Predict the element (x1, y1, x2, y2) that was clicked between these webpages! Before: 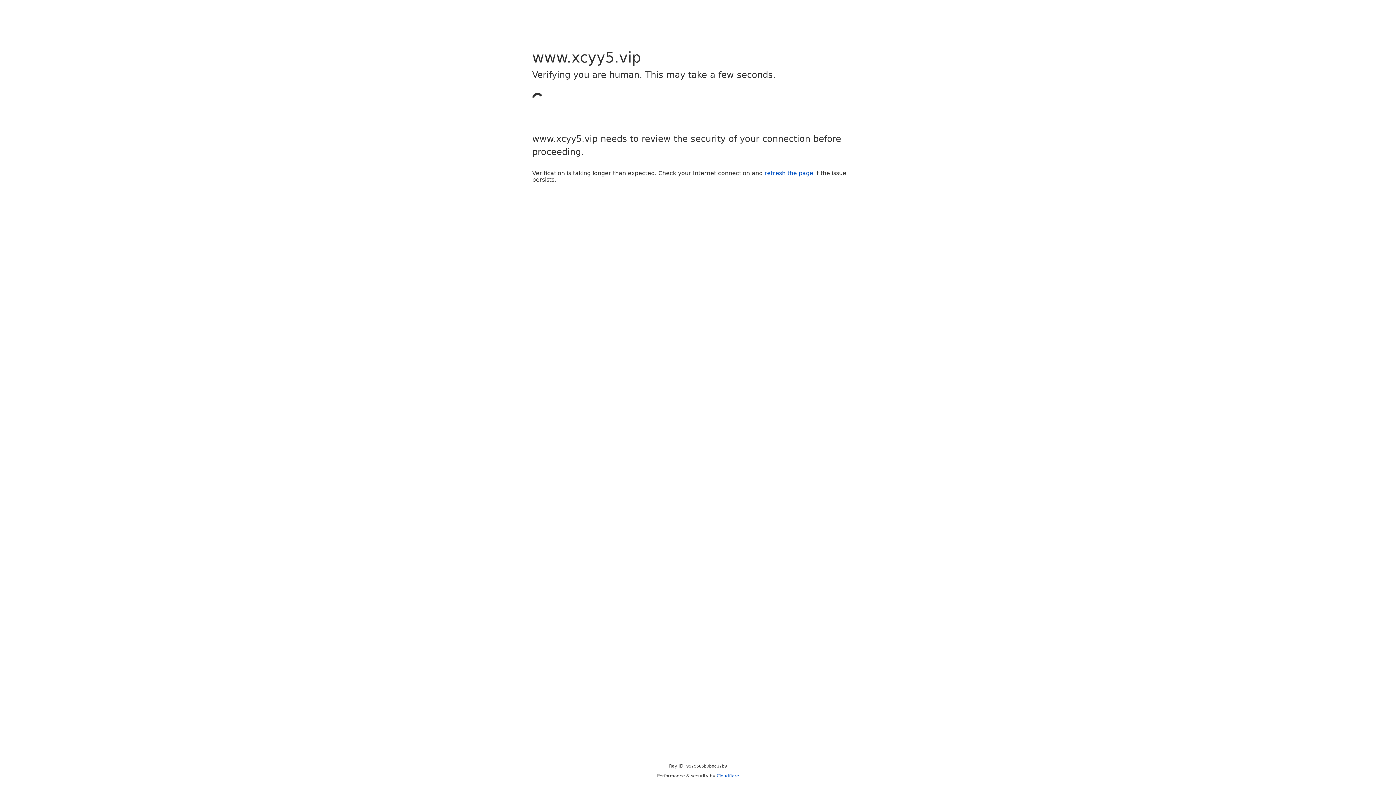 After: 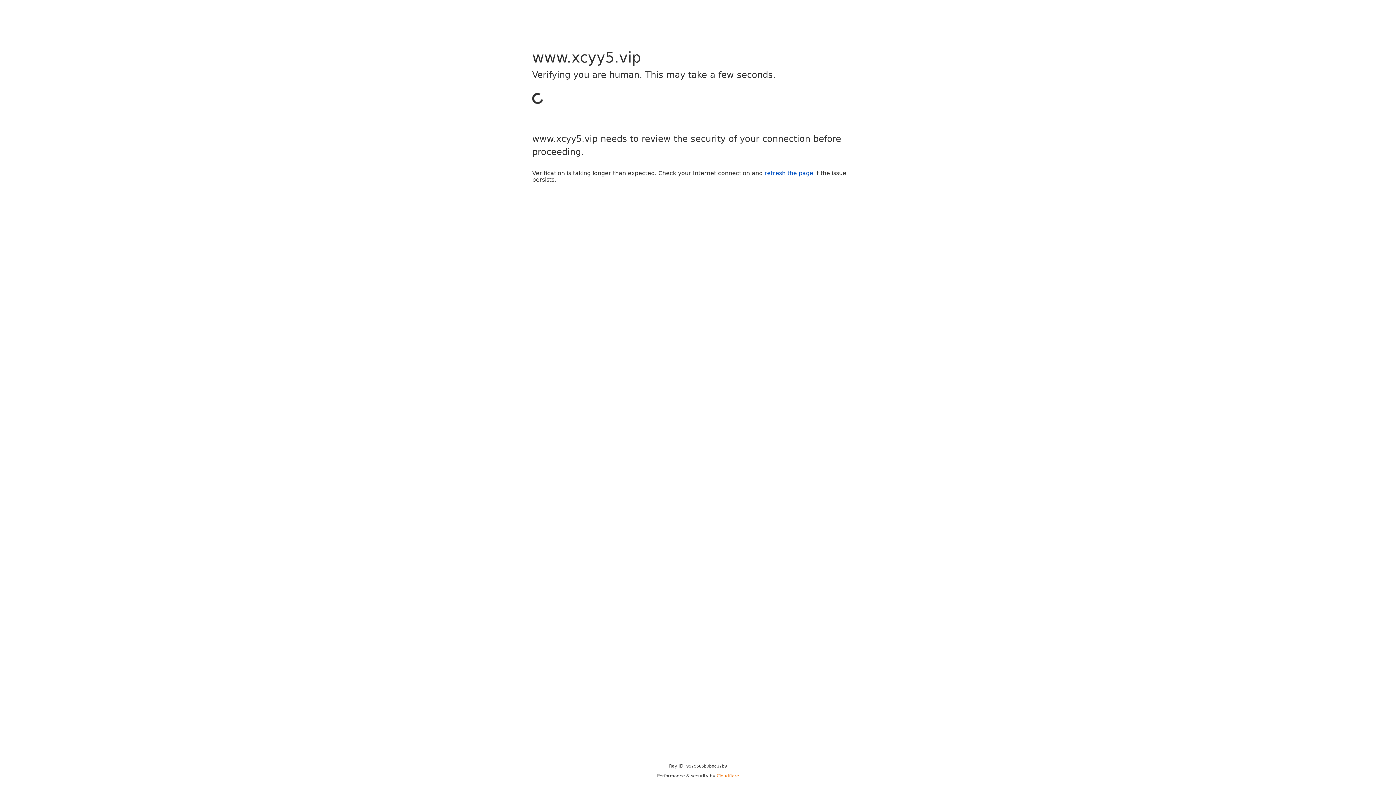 Action: bbox: (716, 773, 739, 778) label: Cloudflare